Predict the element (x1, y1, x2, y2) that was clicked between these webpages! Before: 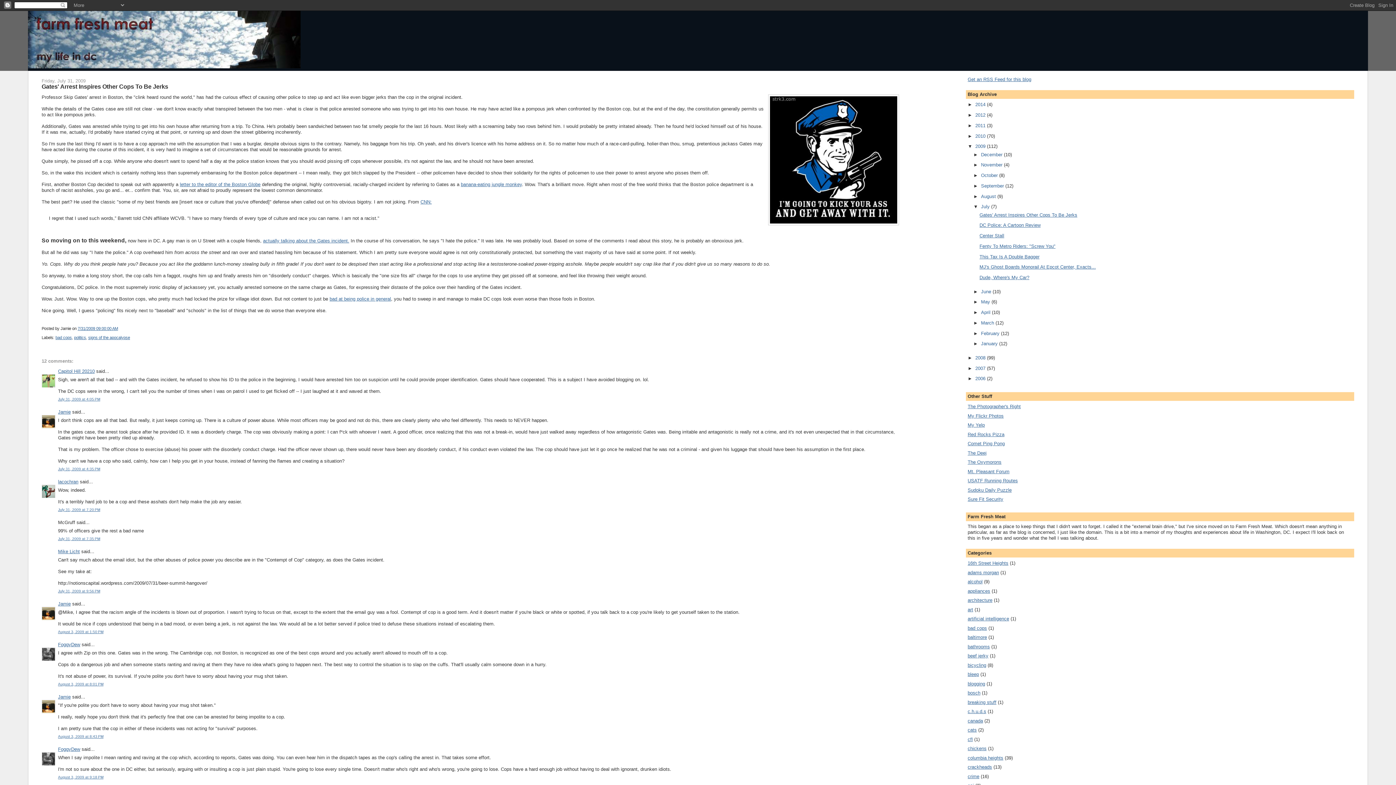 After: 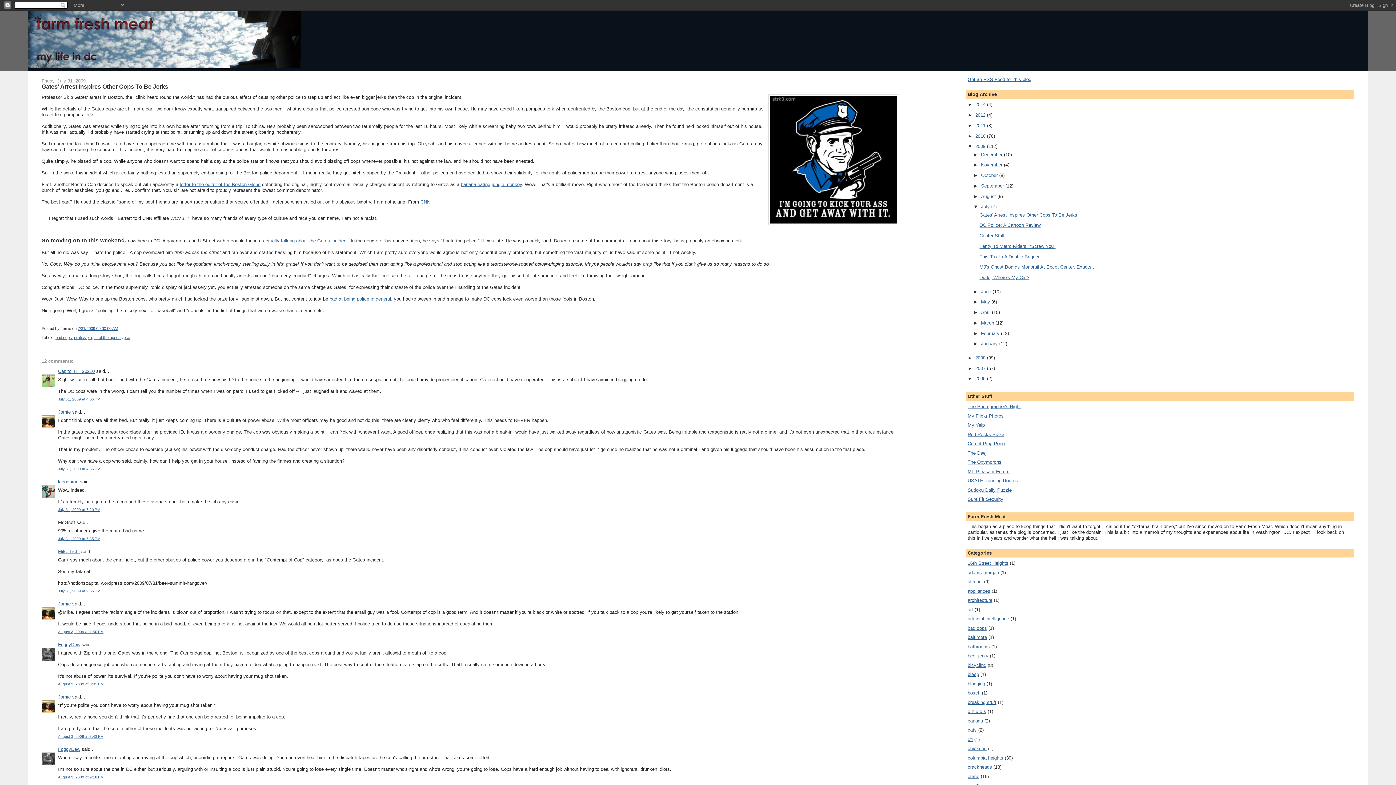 Action: bbox: (979, 212, 1077, 217) label: Gates' Arrest Inspires Other Cops To Be Jerks